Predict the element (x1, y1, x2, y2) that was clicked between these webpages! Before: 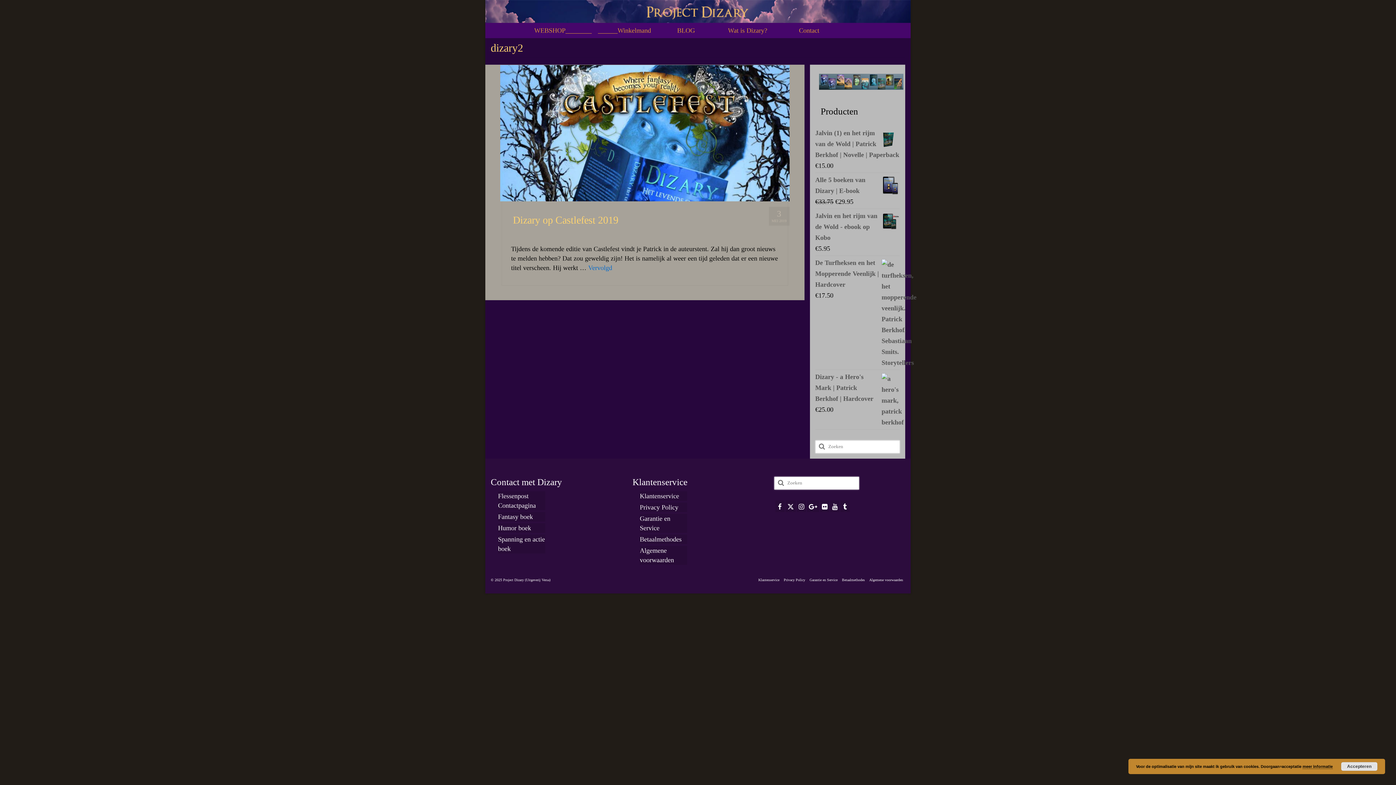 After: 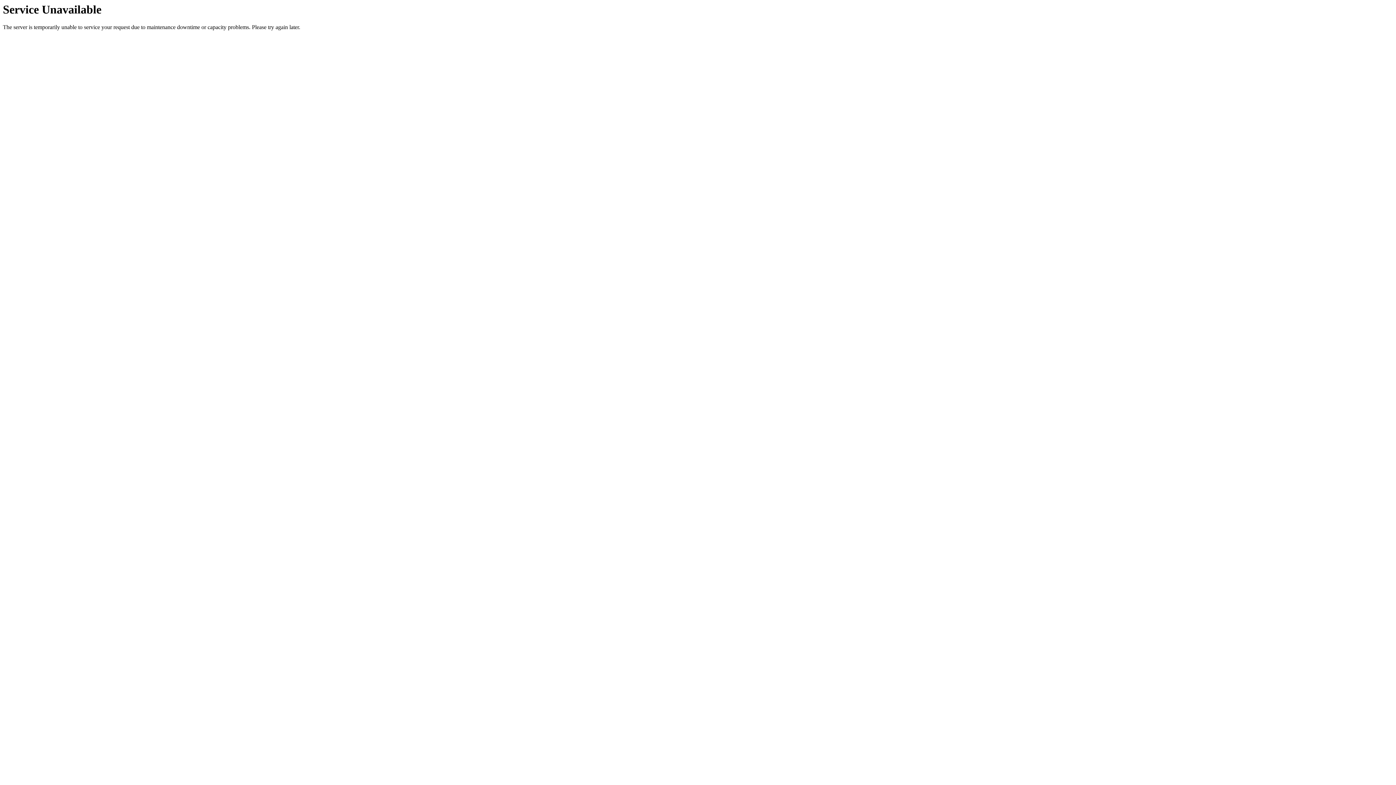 Action: bbox: (815, 440, 826, 453)